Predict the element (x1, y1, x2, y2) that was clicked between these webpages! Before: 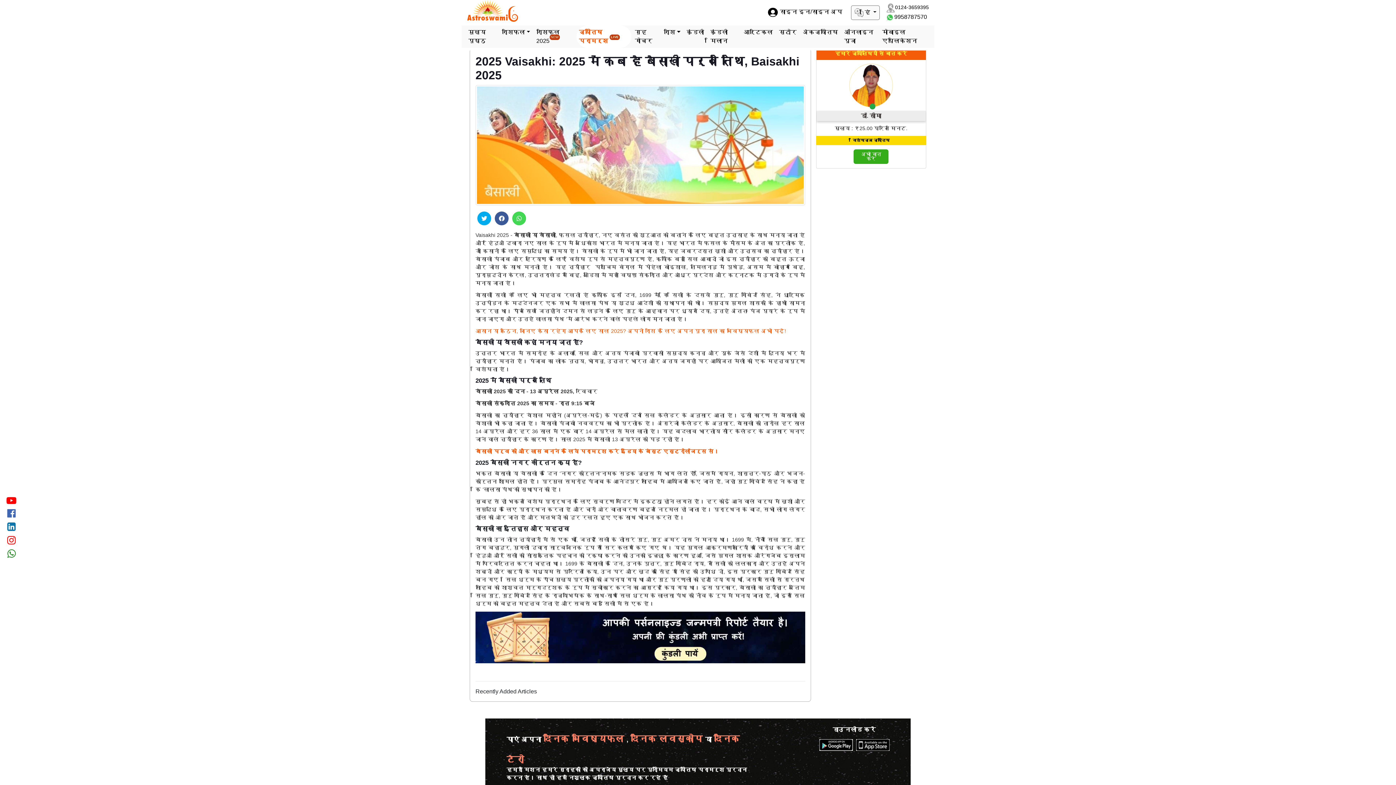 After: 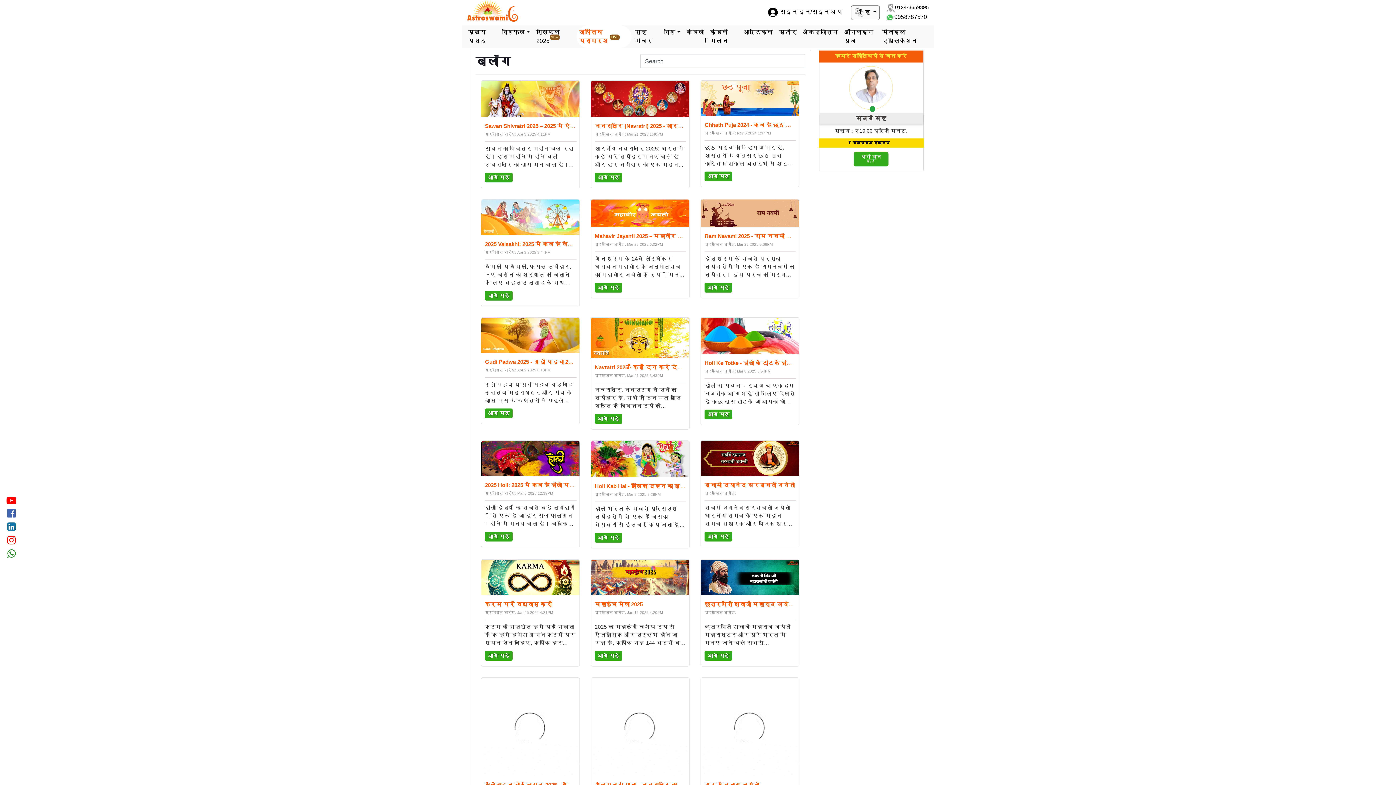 Action: bbox: (741, 25, 775, 39) label: आर्टिकल